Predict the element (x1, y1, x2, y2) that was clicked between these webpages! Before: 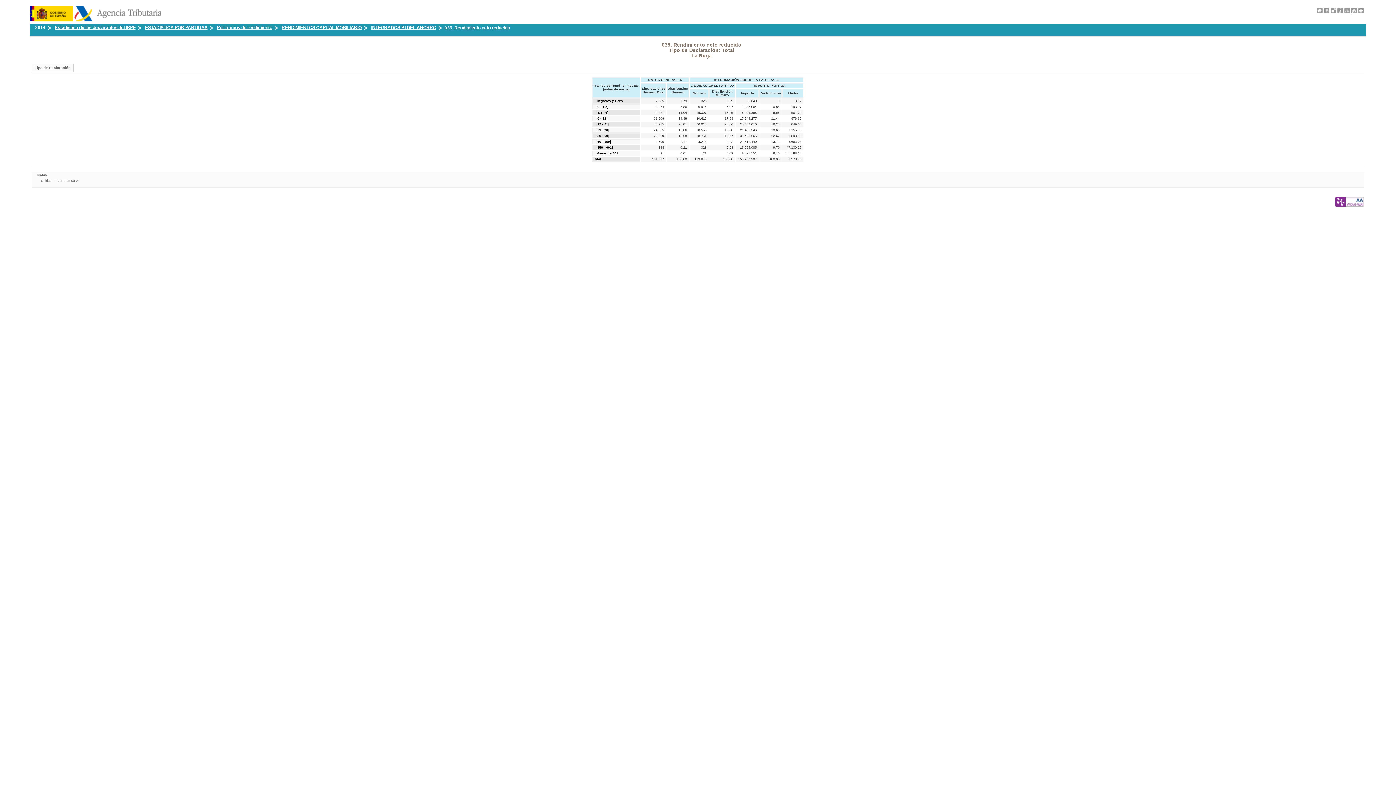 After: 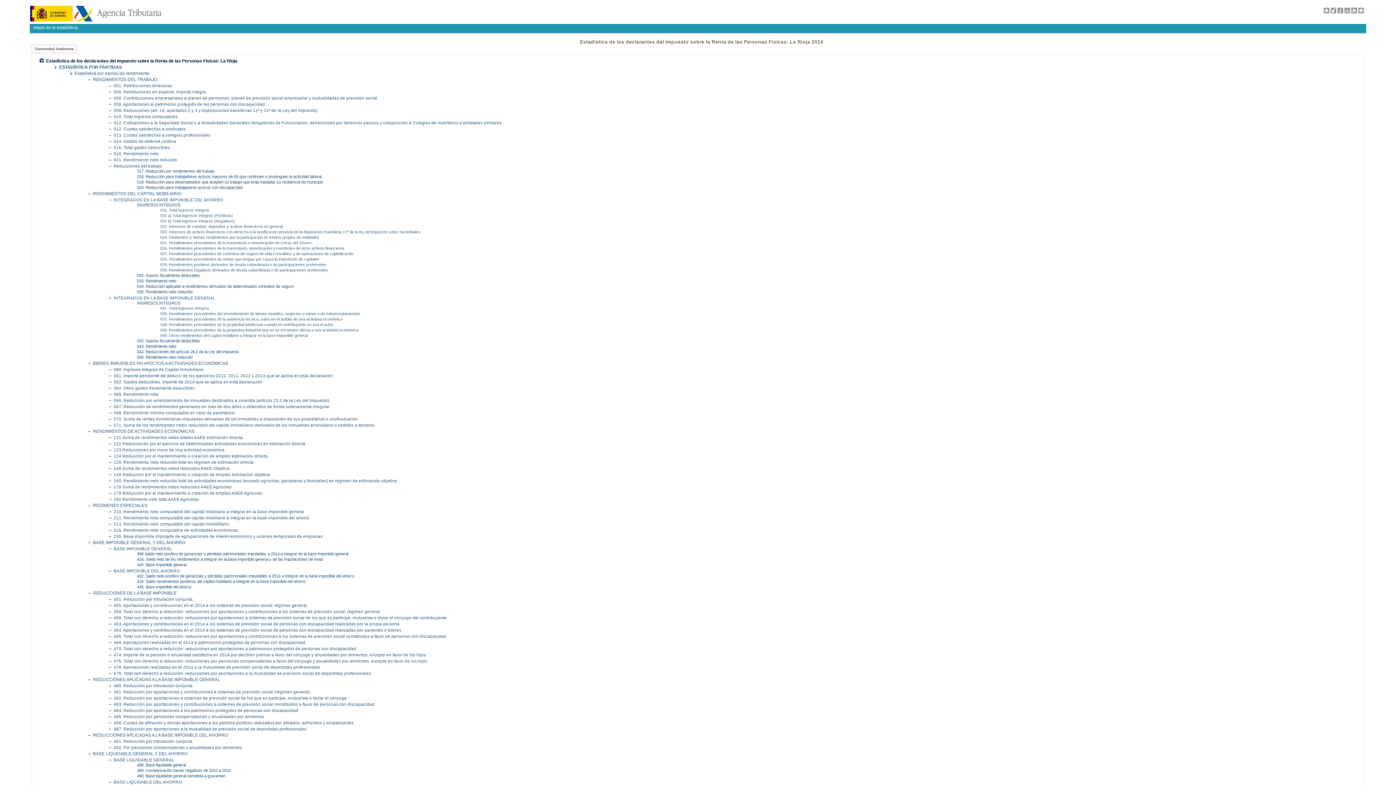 Action: bbox: (1344, 9, 1350, 14)